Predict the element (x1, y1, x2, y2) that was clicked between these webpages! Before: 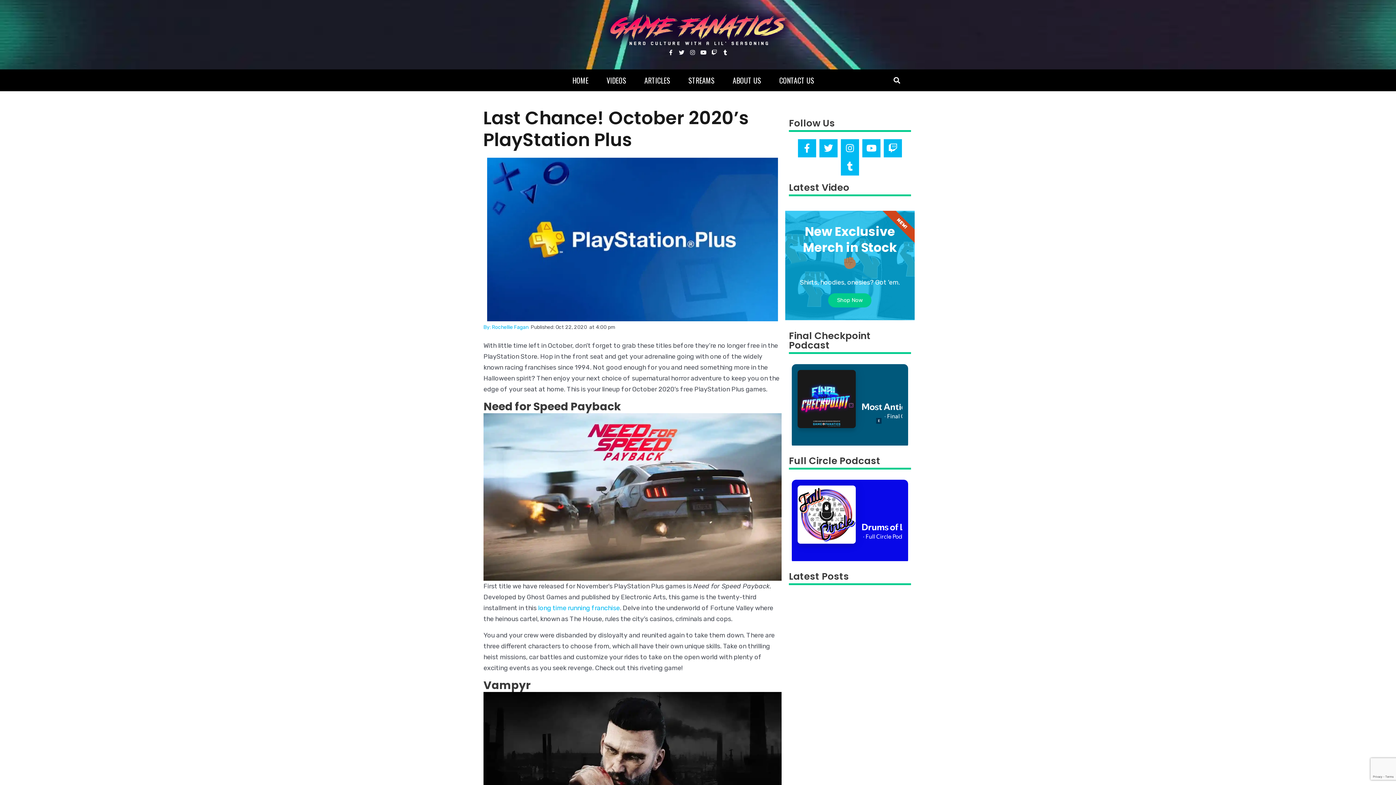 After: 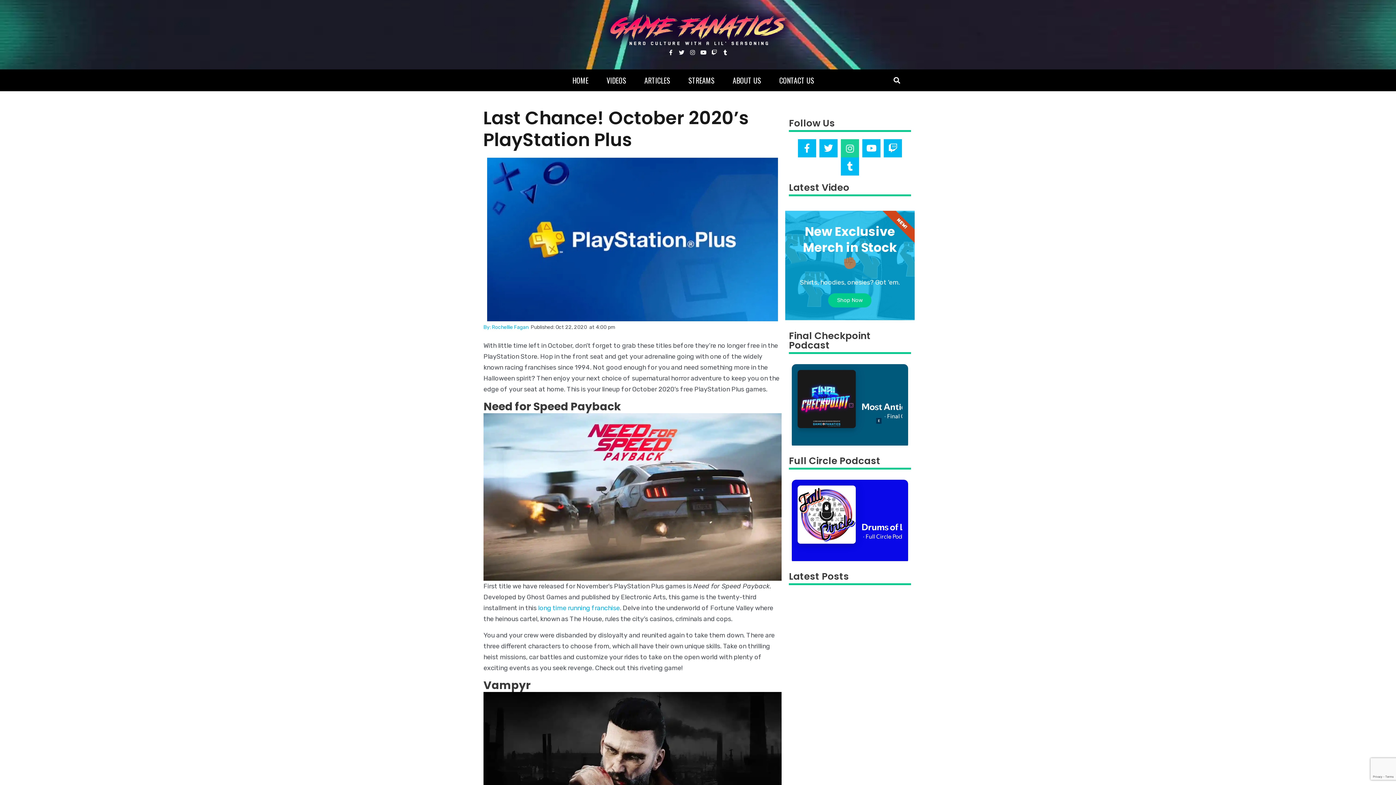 Action: label: Instagram bbox: (841, 139, 859, 157)